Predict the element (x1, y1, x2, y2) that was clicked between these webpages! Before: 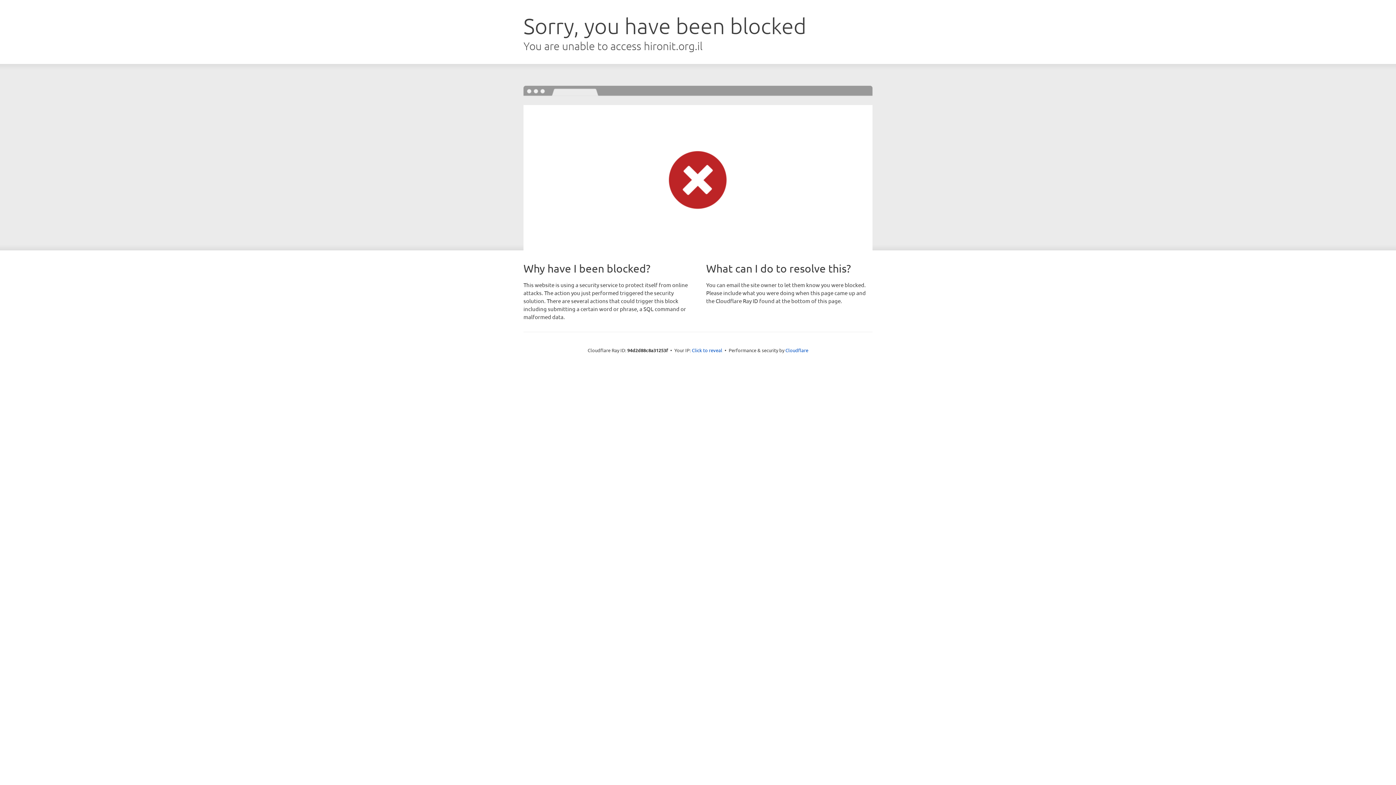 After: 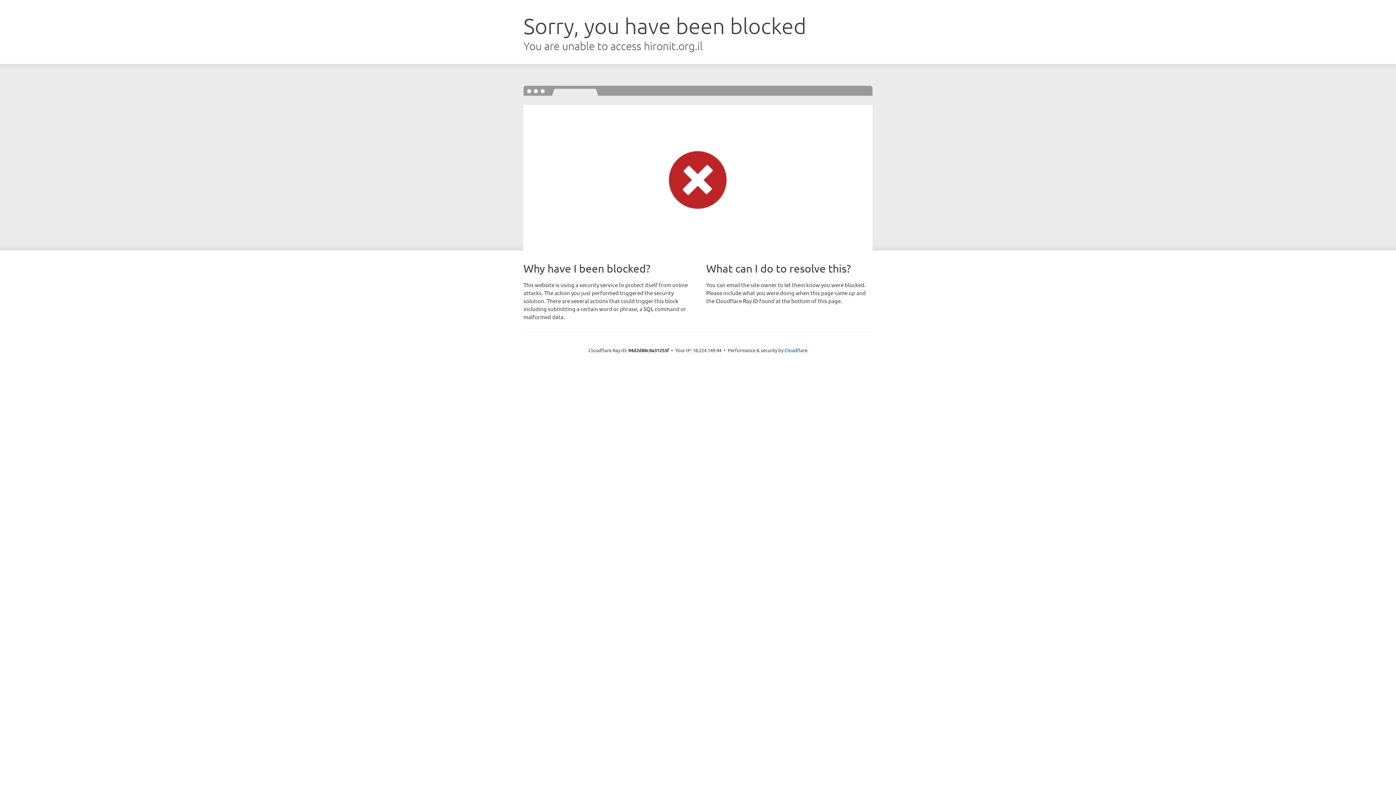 Action: bbox: (692, 346, 722, 353) label: Click to reveal